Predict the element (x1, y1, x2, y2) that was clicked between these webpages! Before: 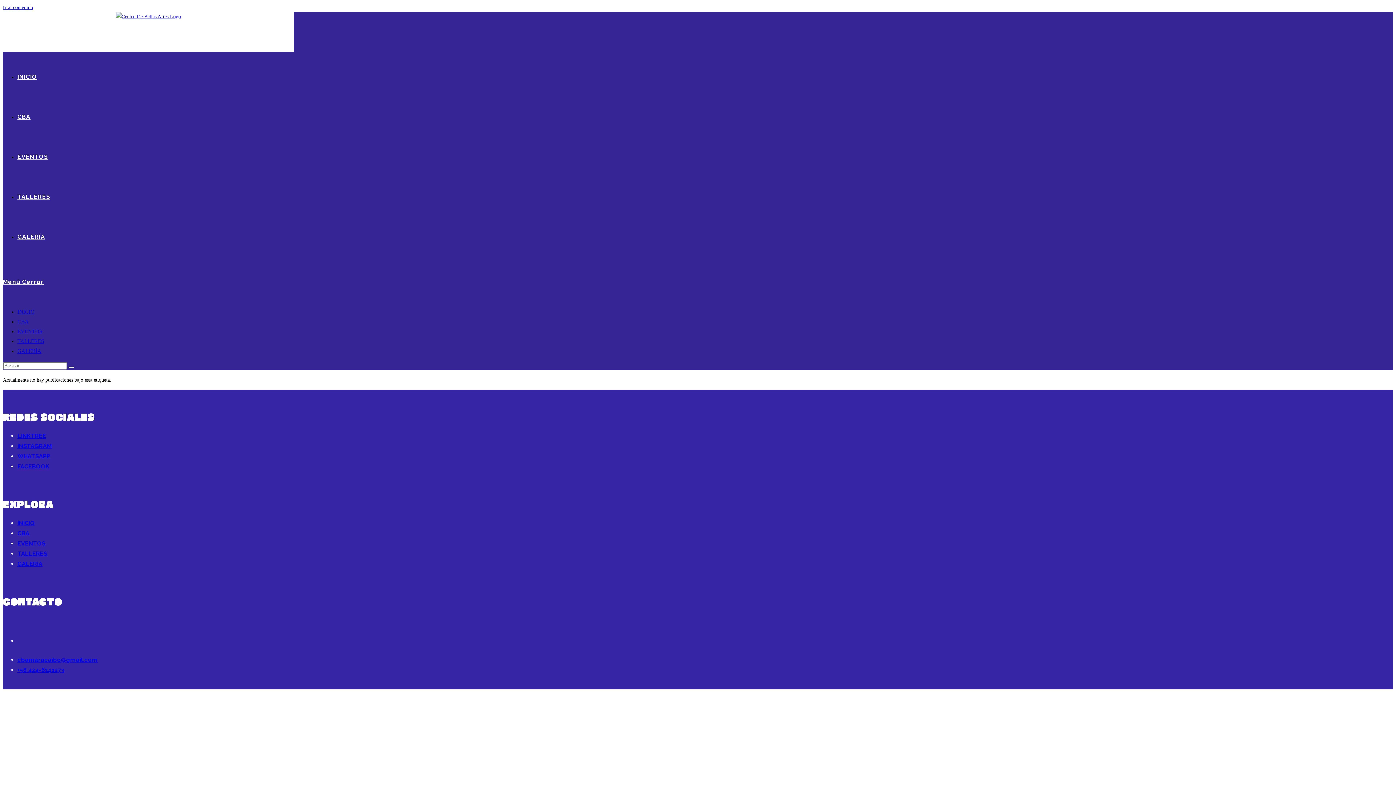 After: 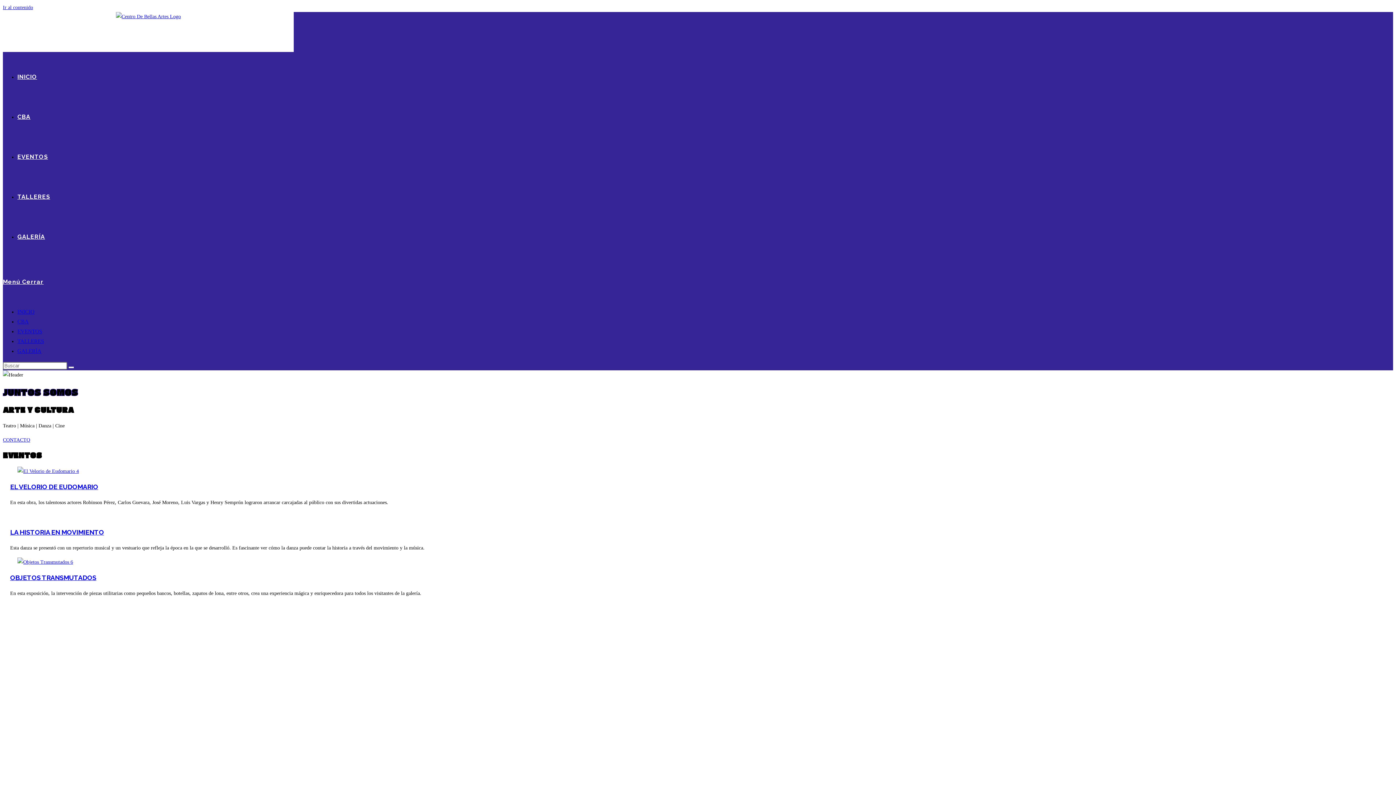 Action: bbox: (17, 328, 42, 334) label: EVENTOS